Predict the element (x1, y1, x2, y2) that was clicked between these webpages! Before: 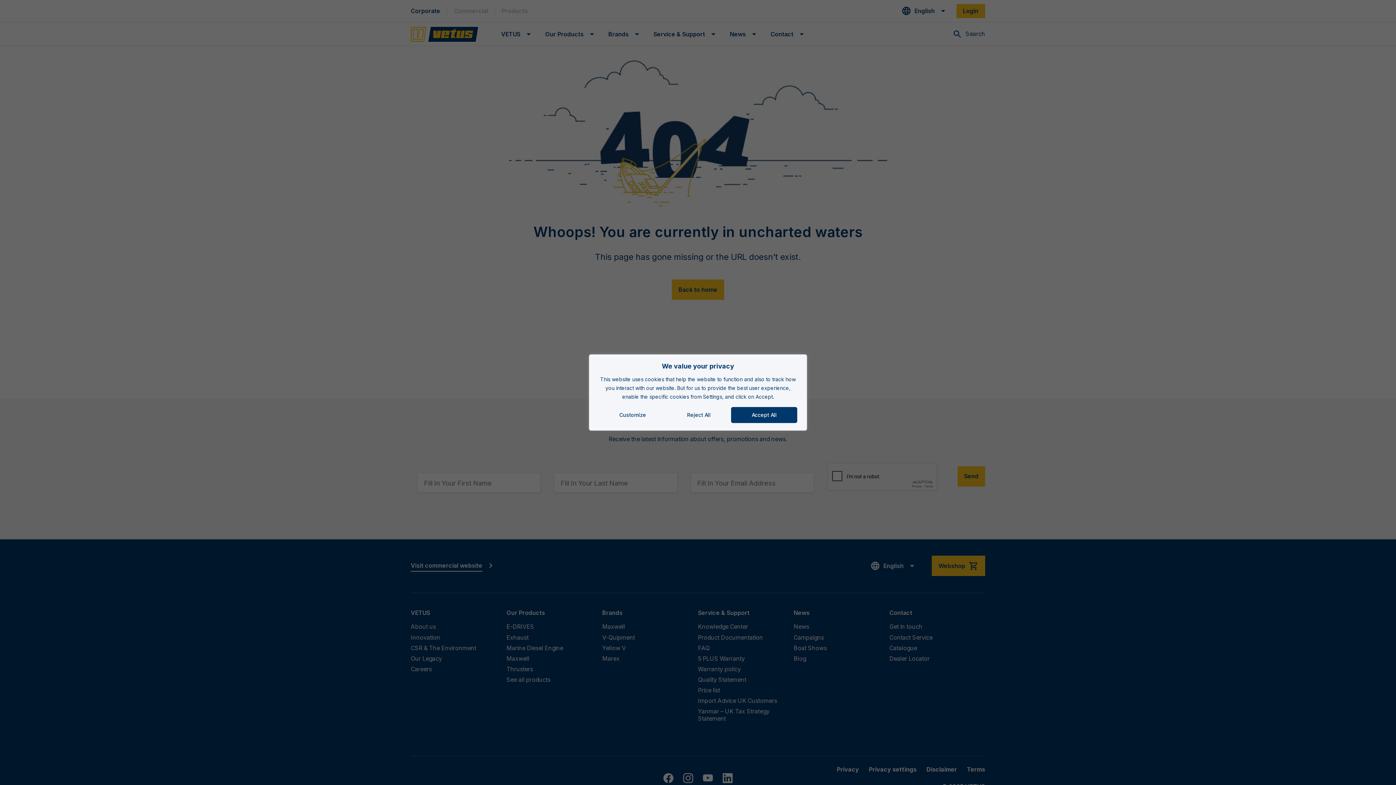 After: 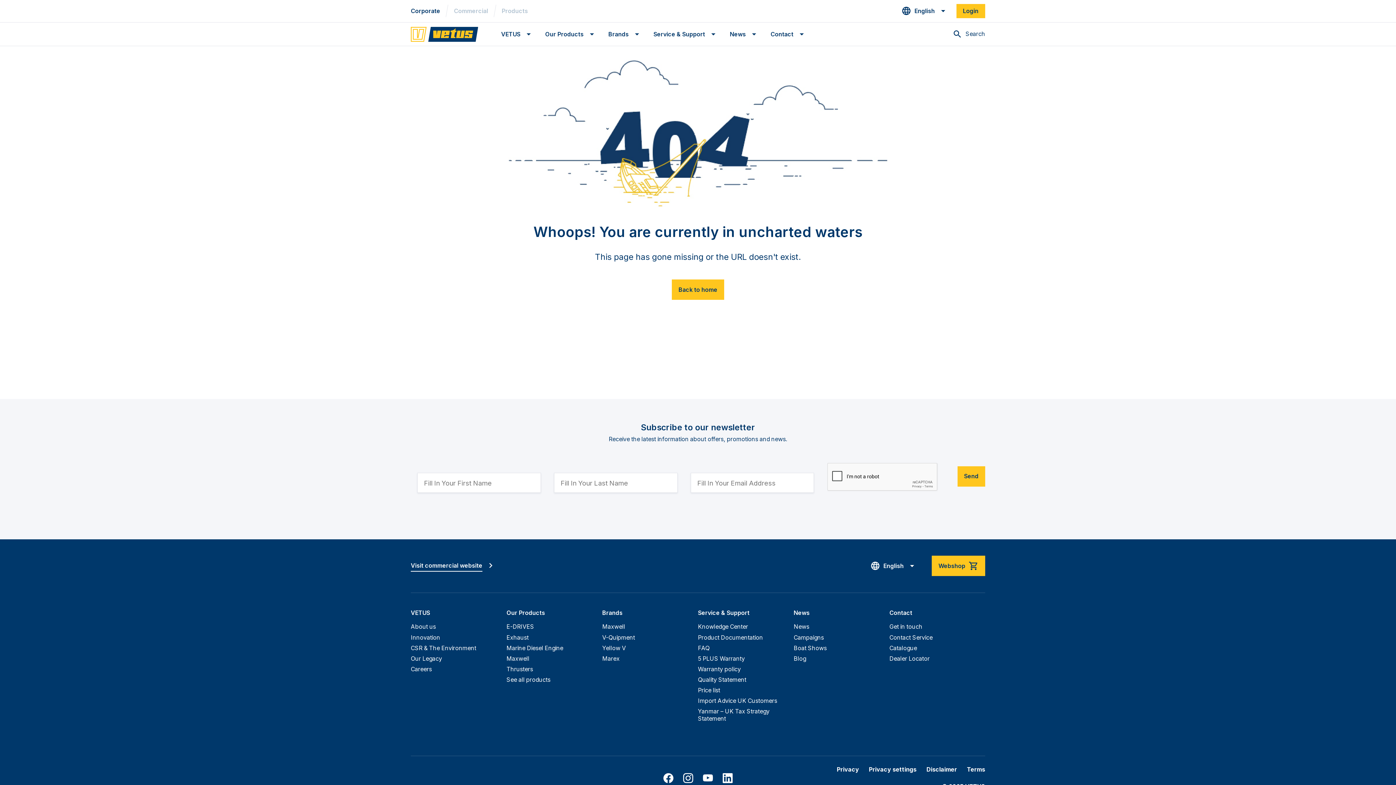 Action: bbox: (666, 407, 731, 423) label: Reject All